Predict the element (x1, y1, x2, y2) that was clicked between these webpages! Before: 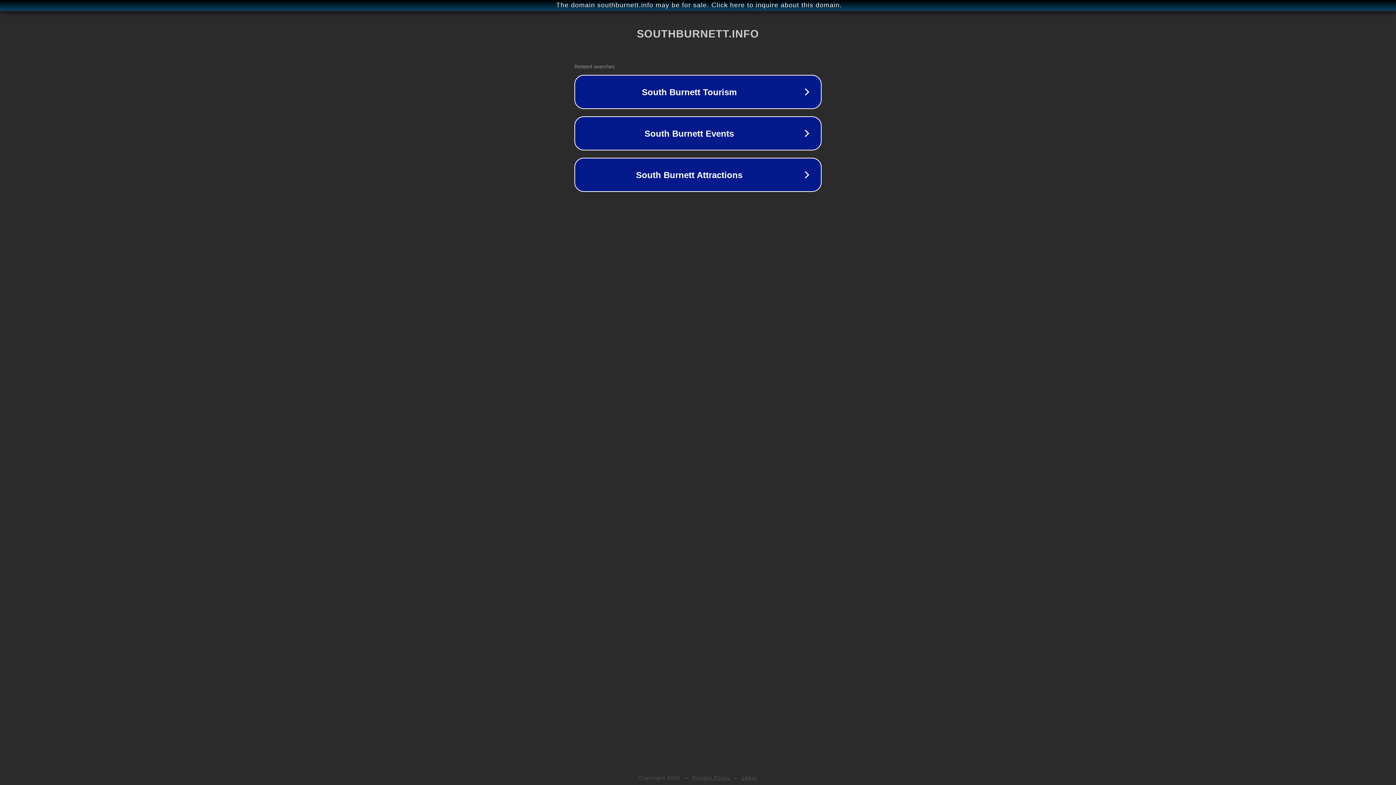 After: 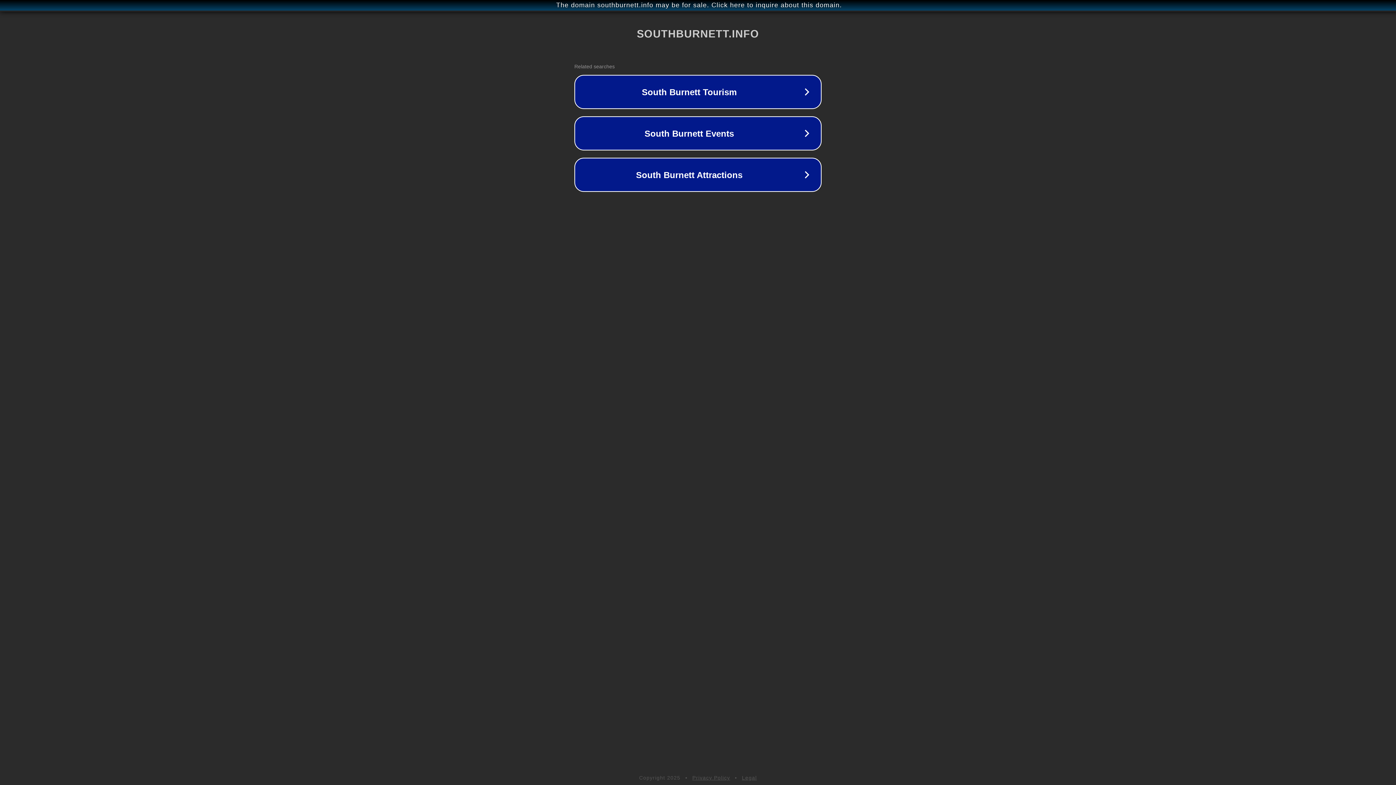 Action: bbox: (692, 775, 730, 781) label: Privacy Policy